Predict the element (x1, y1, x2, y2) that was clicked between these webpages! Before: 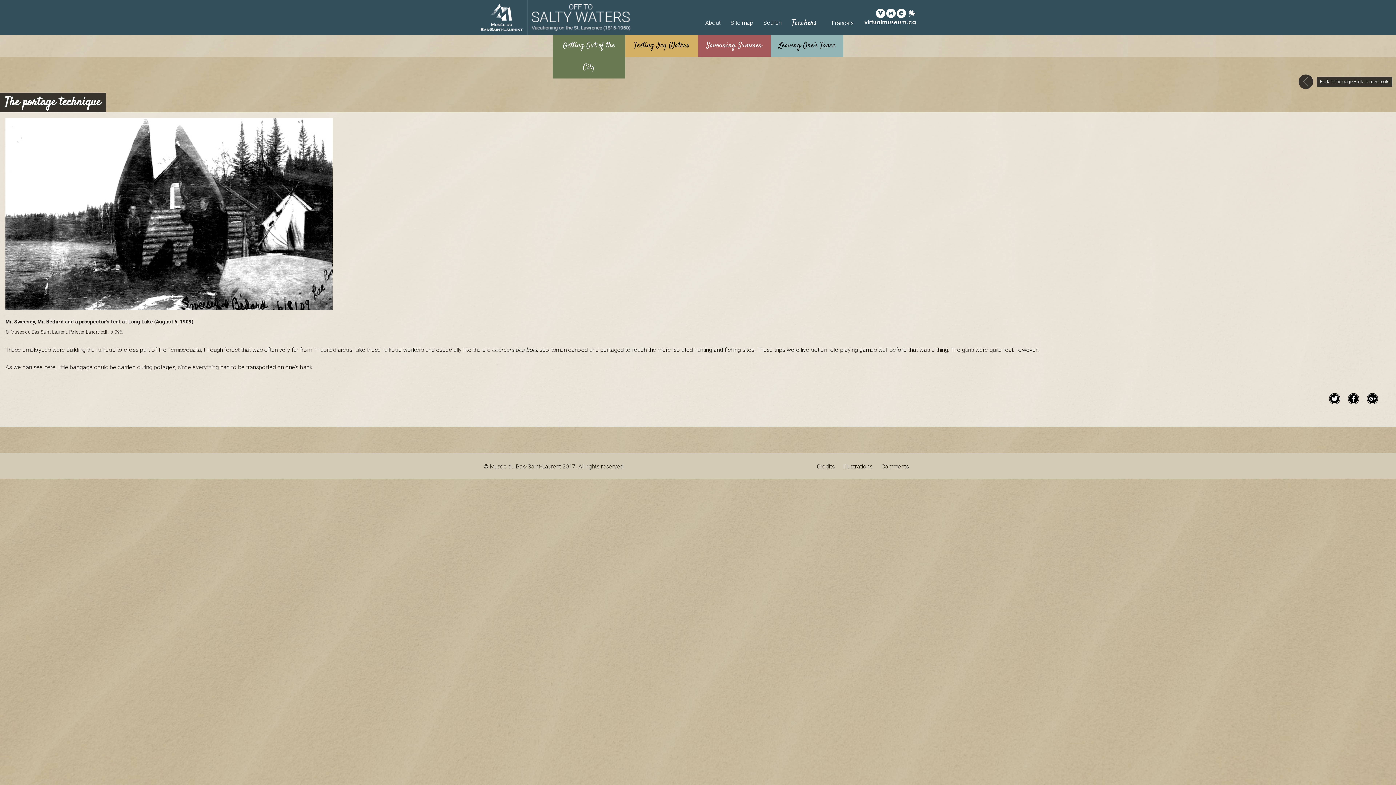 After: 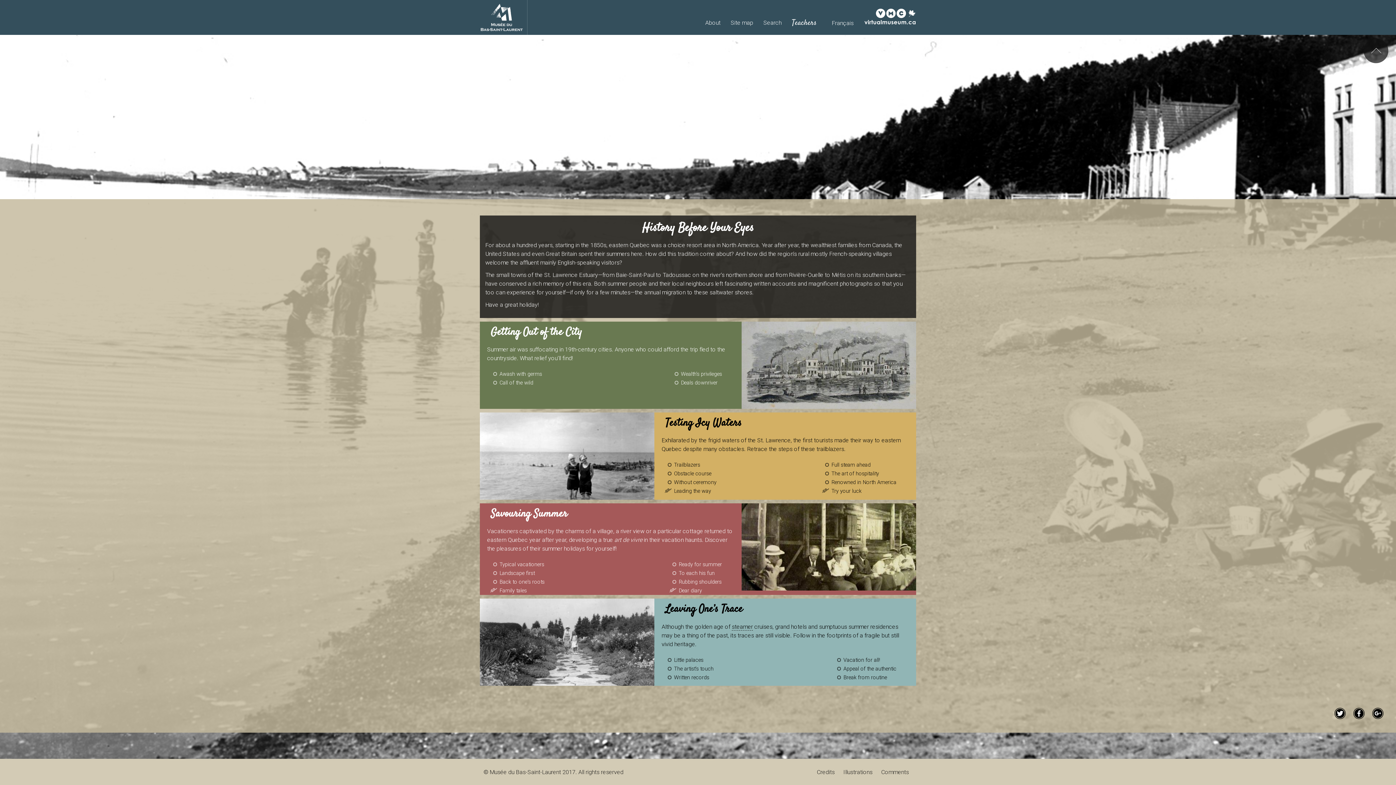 Action: bbox: (770, 34, 843, 56) label: Leaving One’s Trace